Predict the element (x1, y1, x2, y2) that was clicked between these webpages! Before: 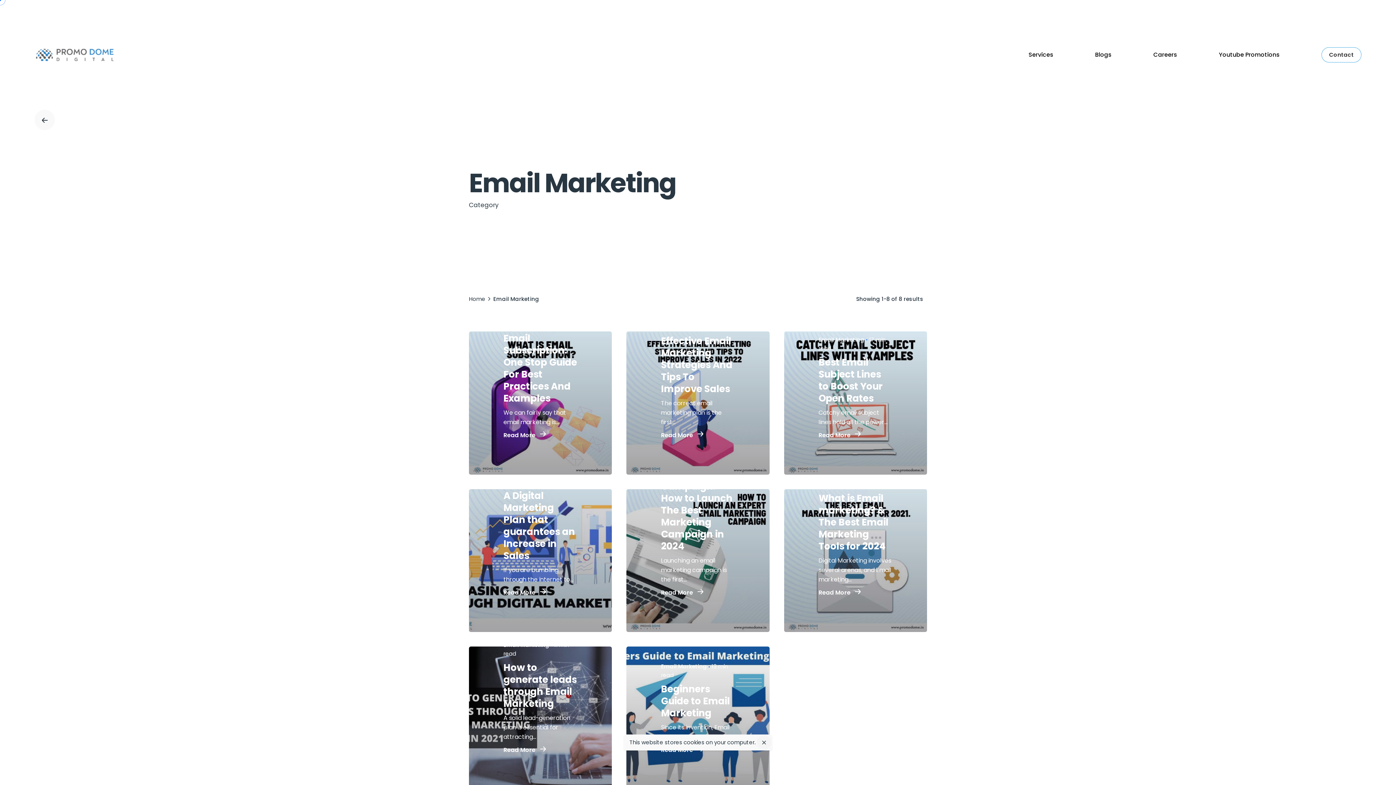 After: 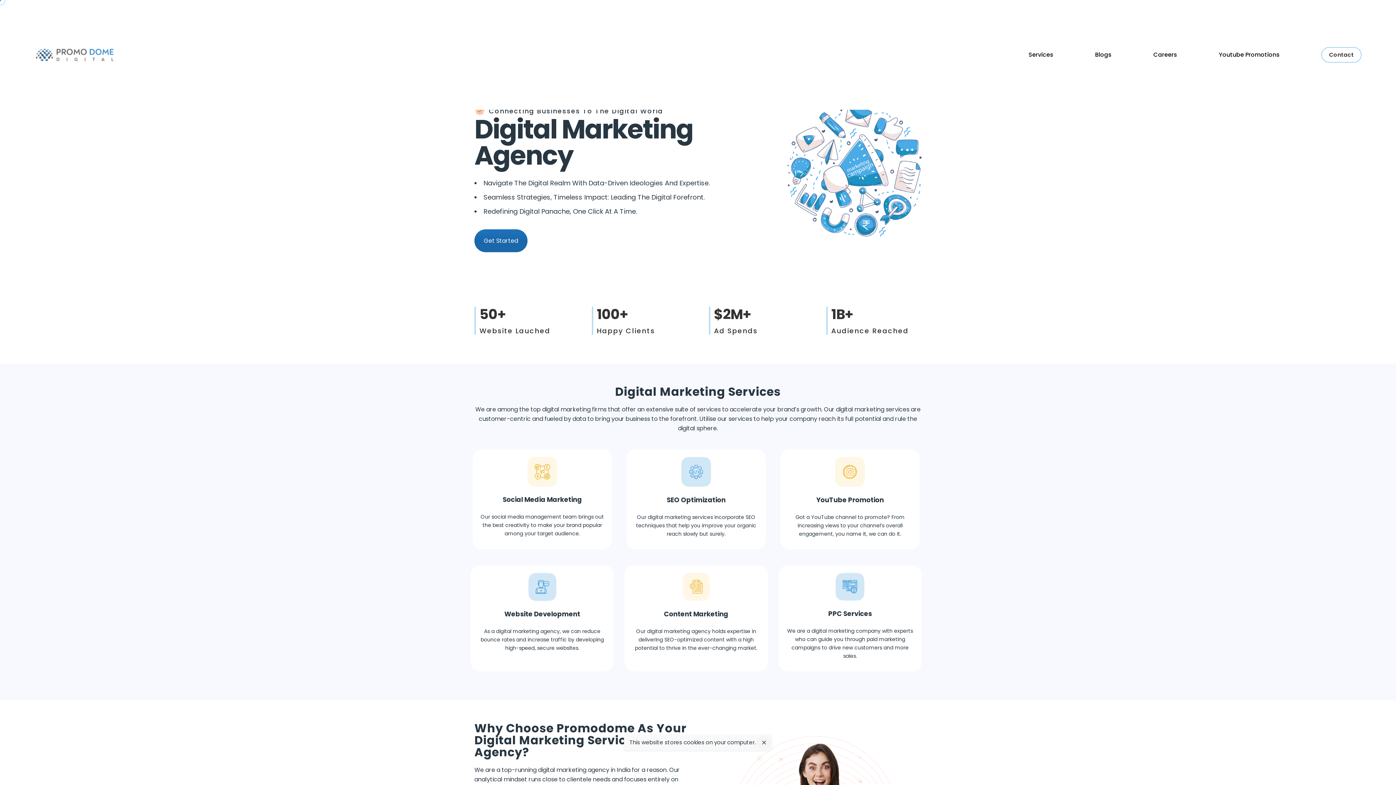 Action: bbox: (34, 48, 114, 61)